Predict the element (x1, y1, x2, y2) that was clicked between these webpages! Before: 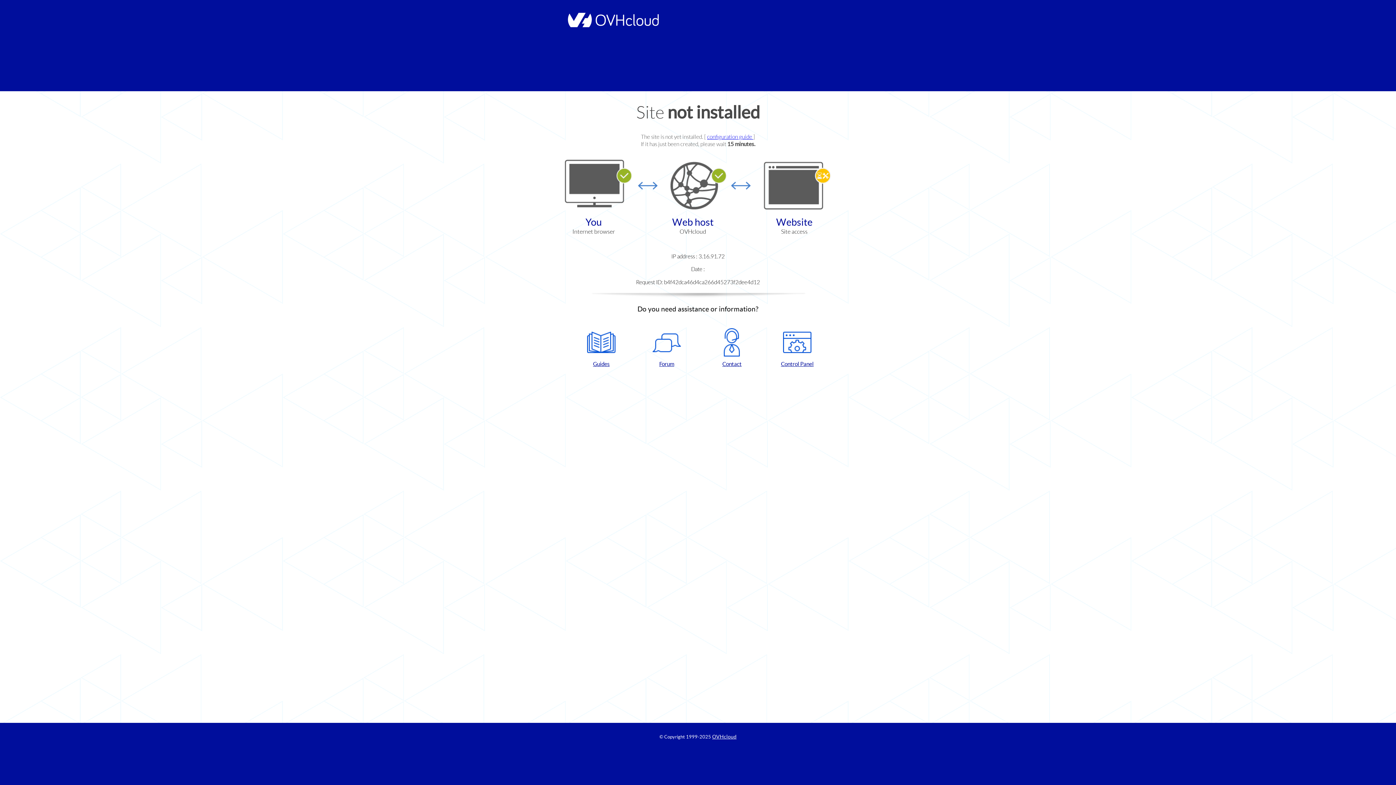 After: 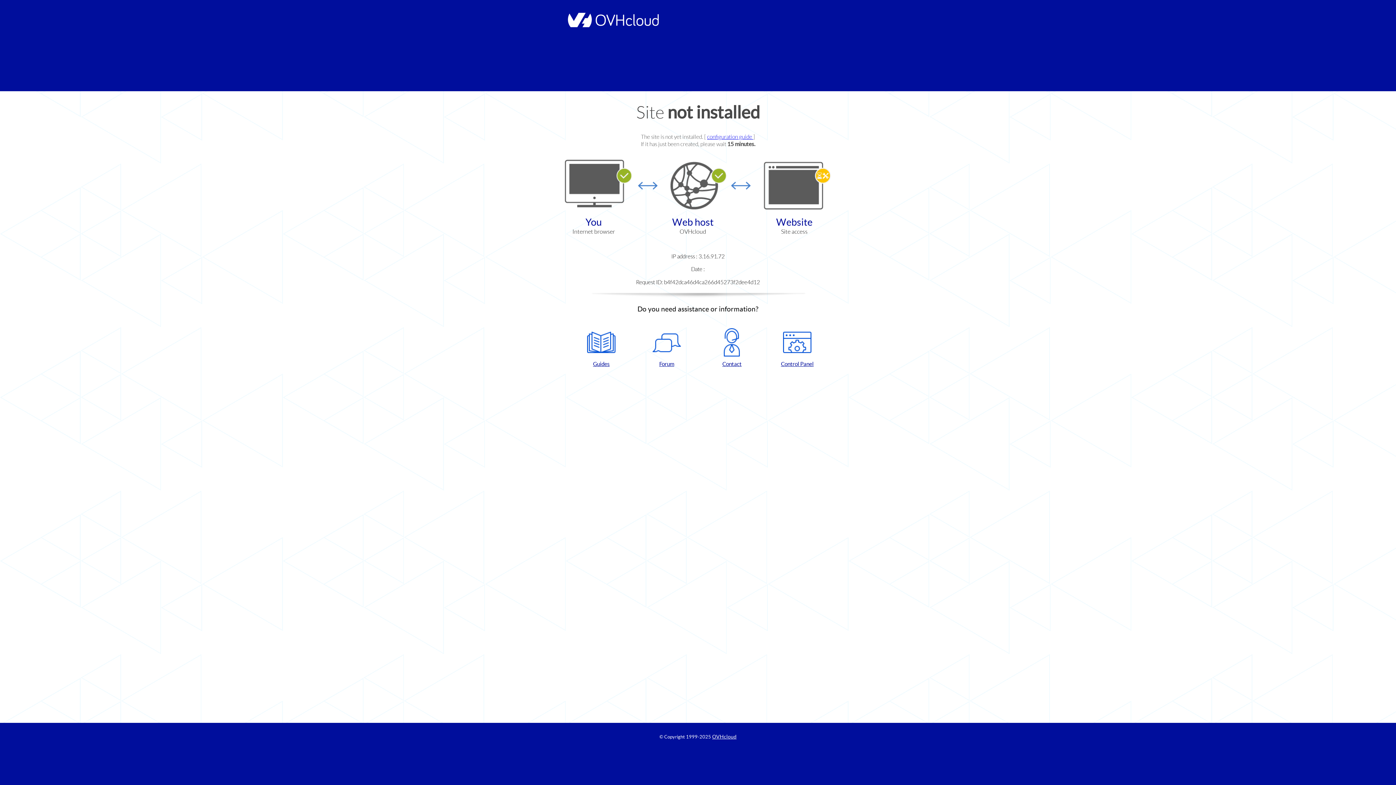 Action: label: Contact bbox: (702, 328, 761, 367)